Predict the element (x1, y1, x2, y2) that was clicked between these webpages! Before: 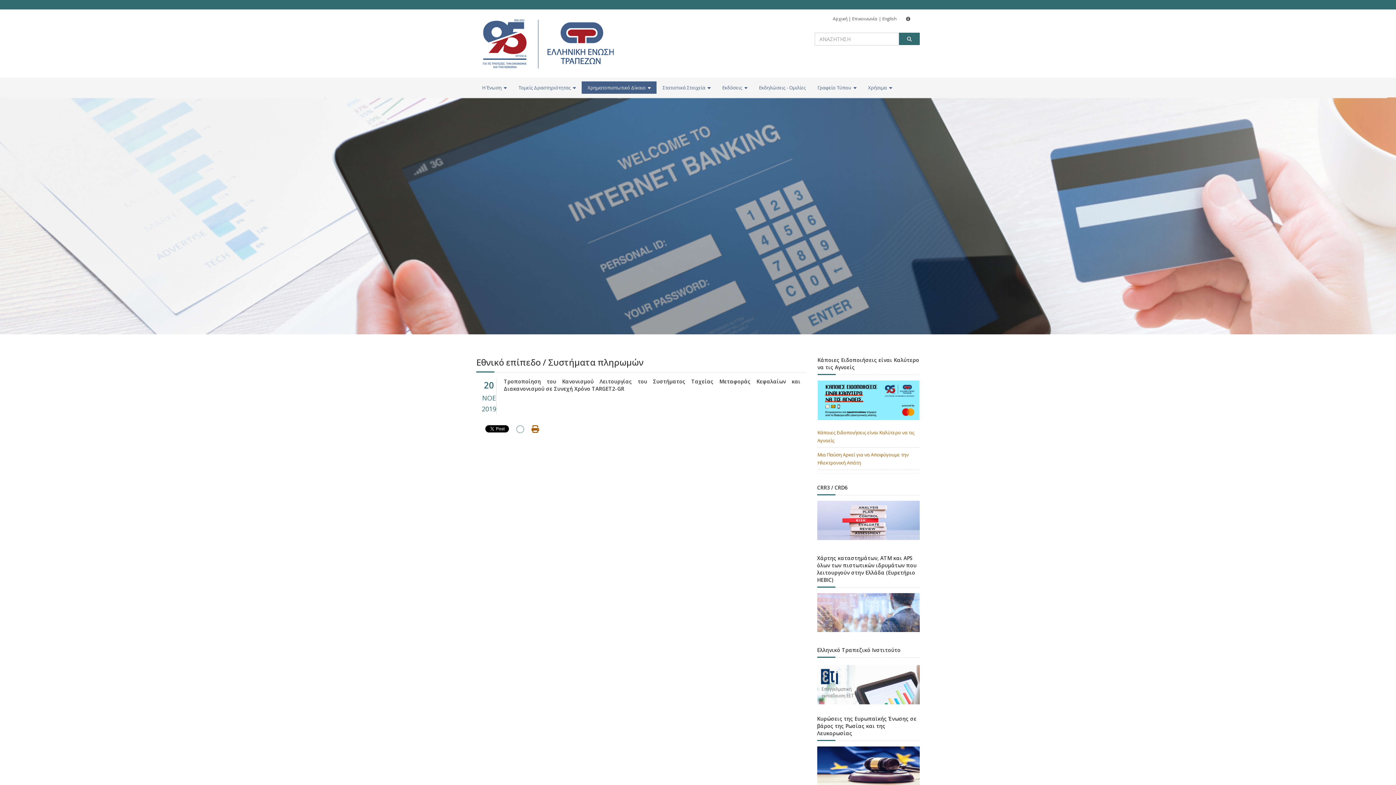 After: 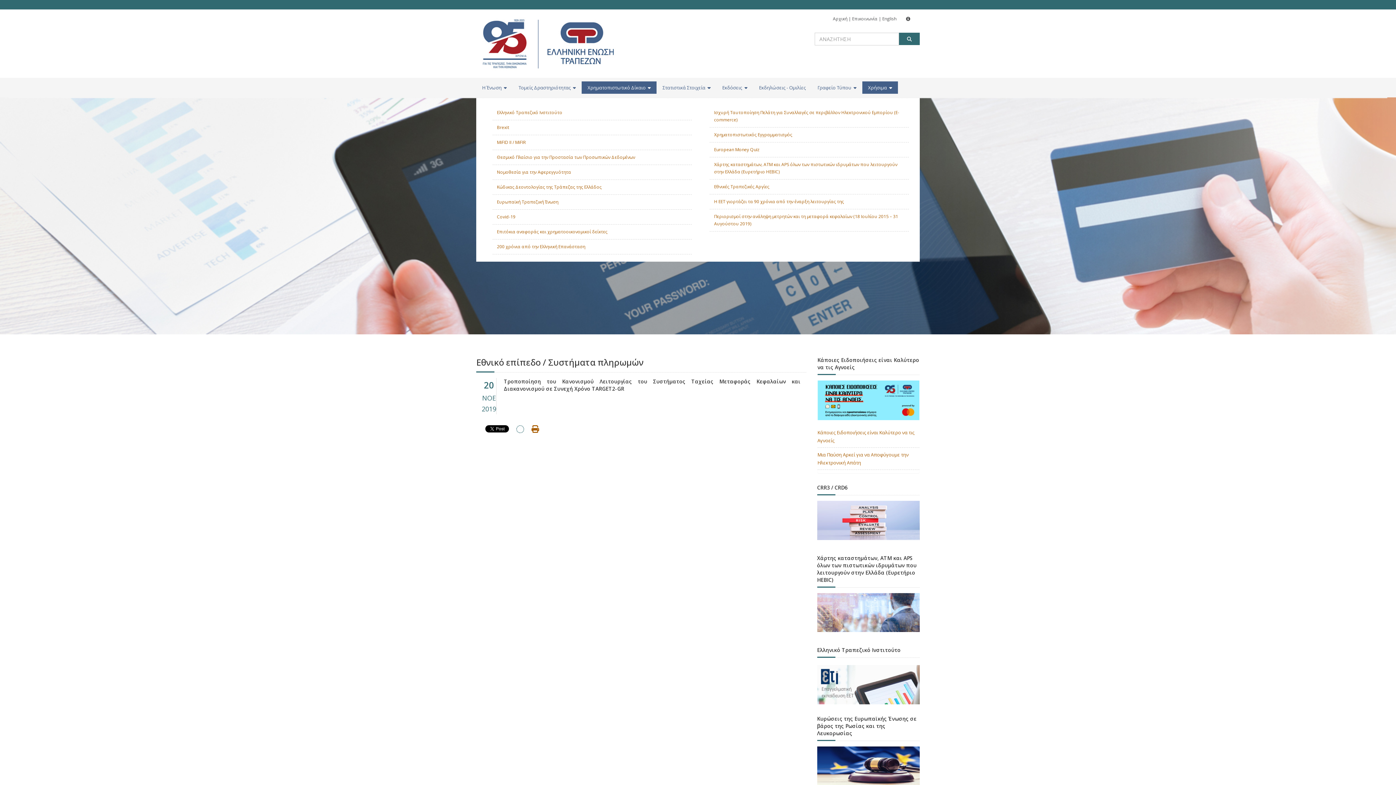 Action: label: Χρήσιμα bbox: (862, 81, 898, 93)